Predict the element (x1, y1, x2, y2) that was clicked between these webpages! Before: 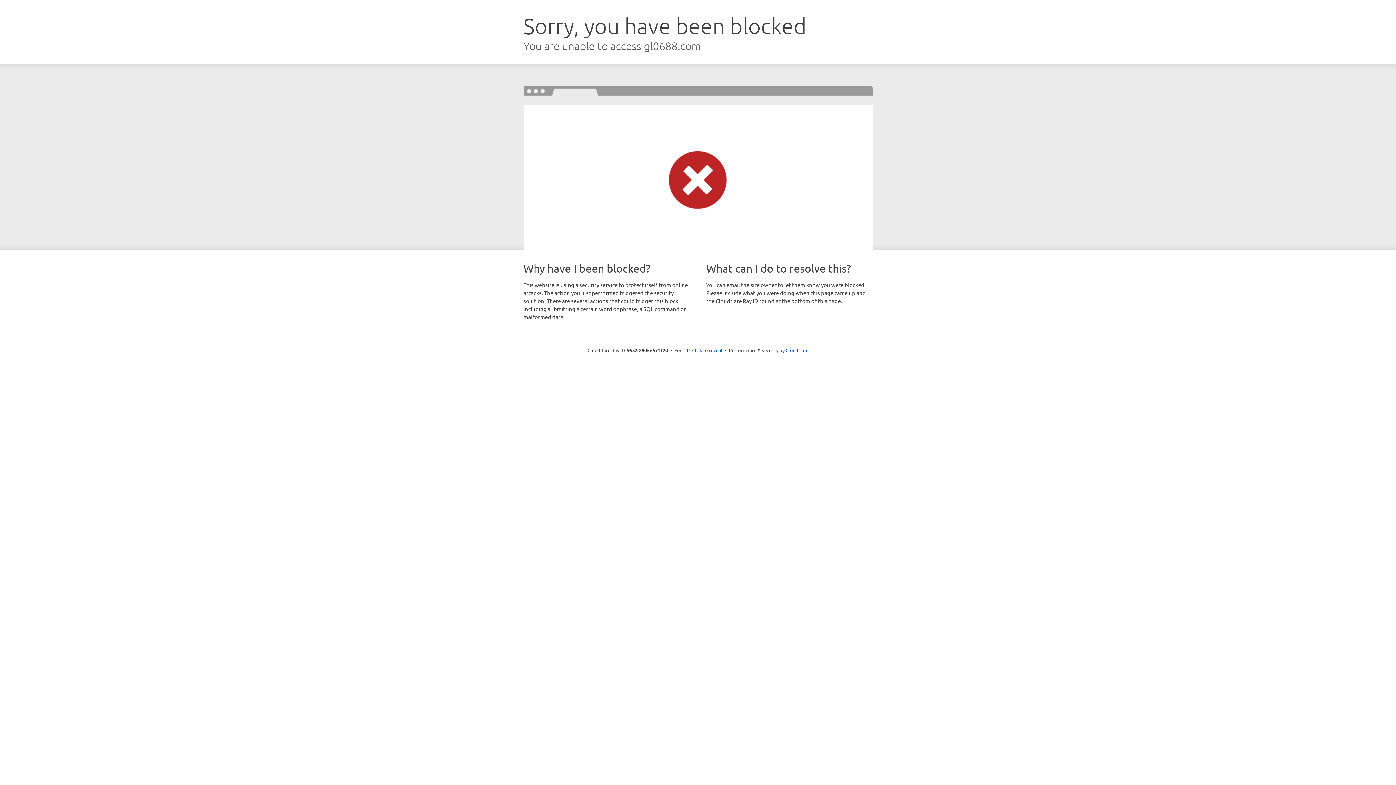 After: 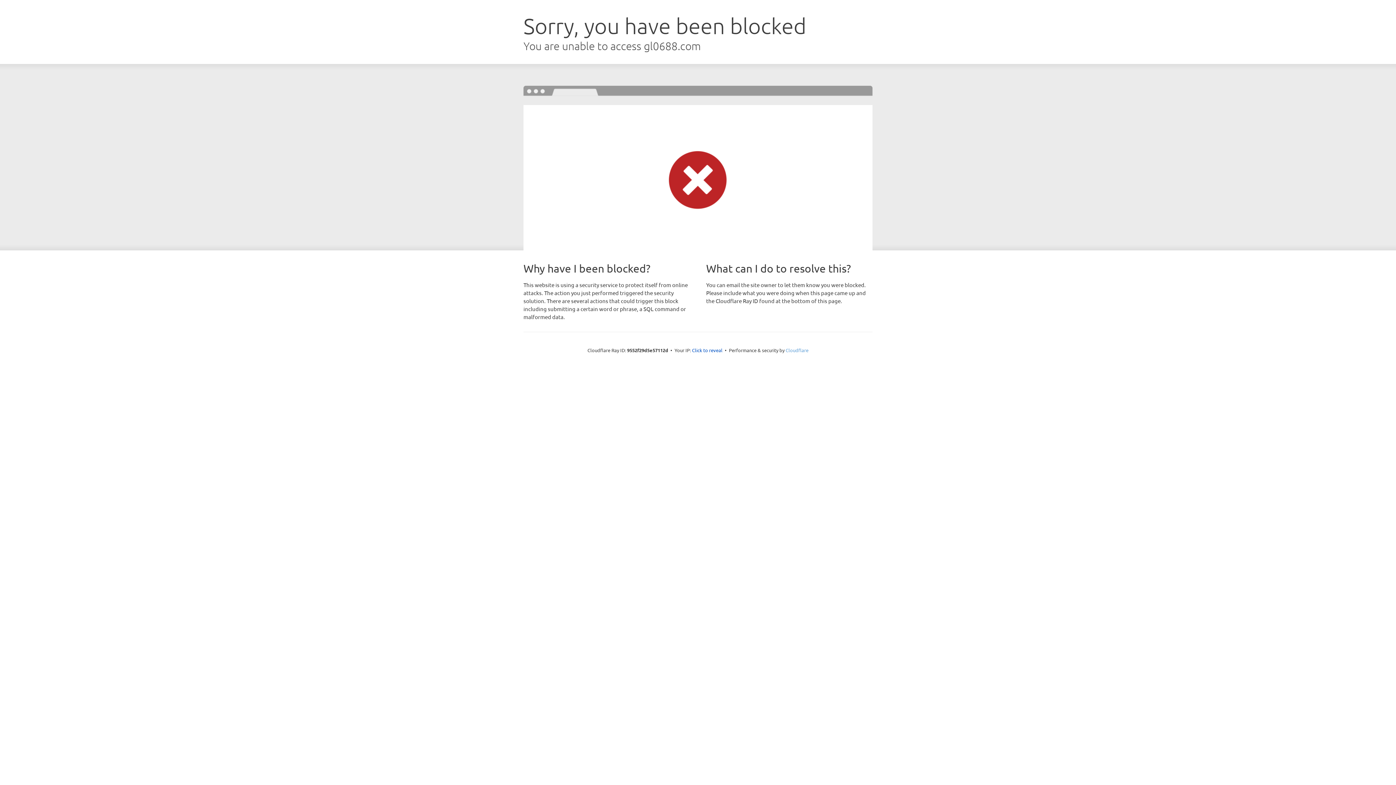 Action: bbox: (785, 347, 808, 353) label: Cloudflare